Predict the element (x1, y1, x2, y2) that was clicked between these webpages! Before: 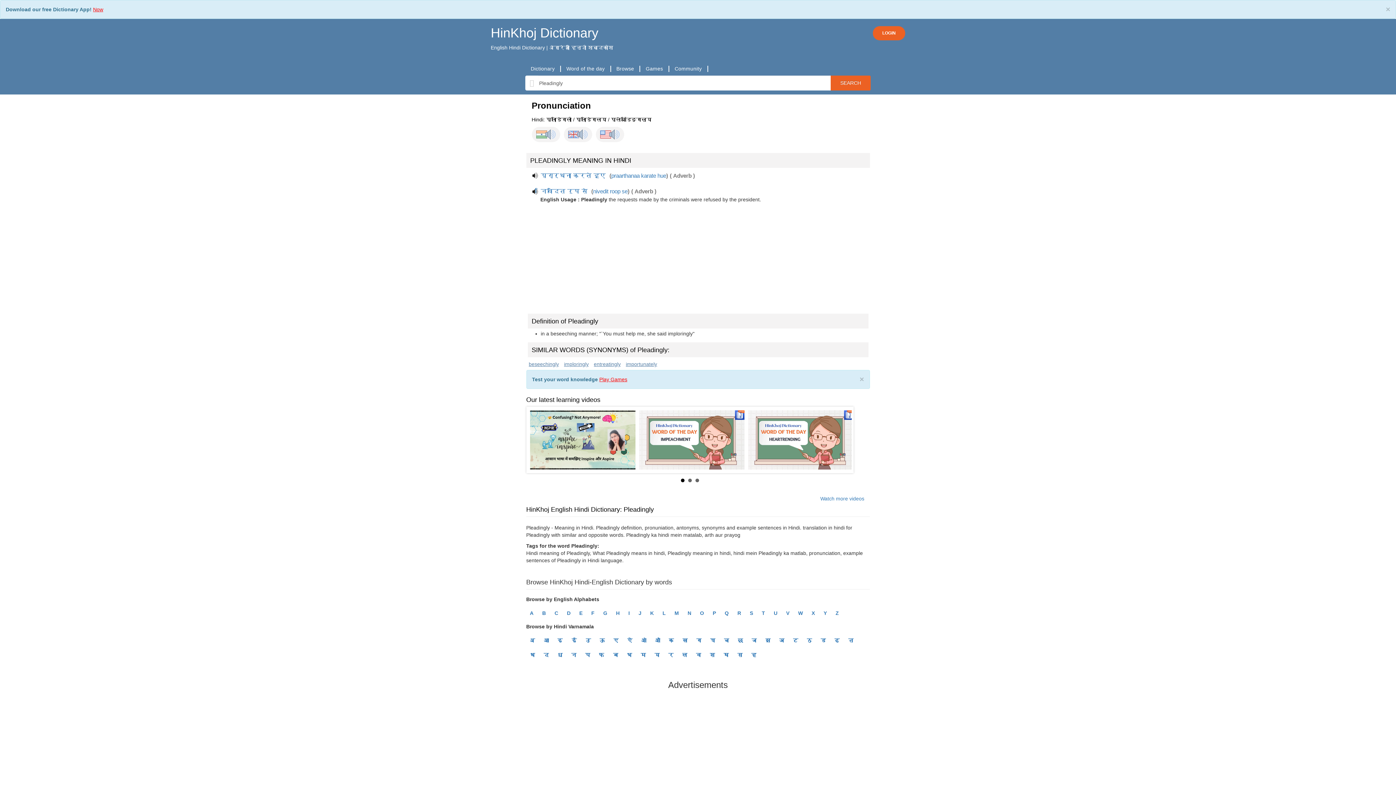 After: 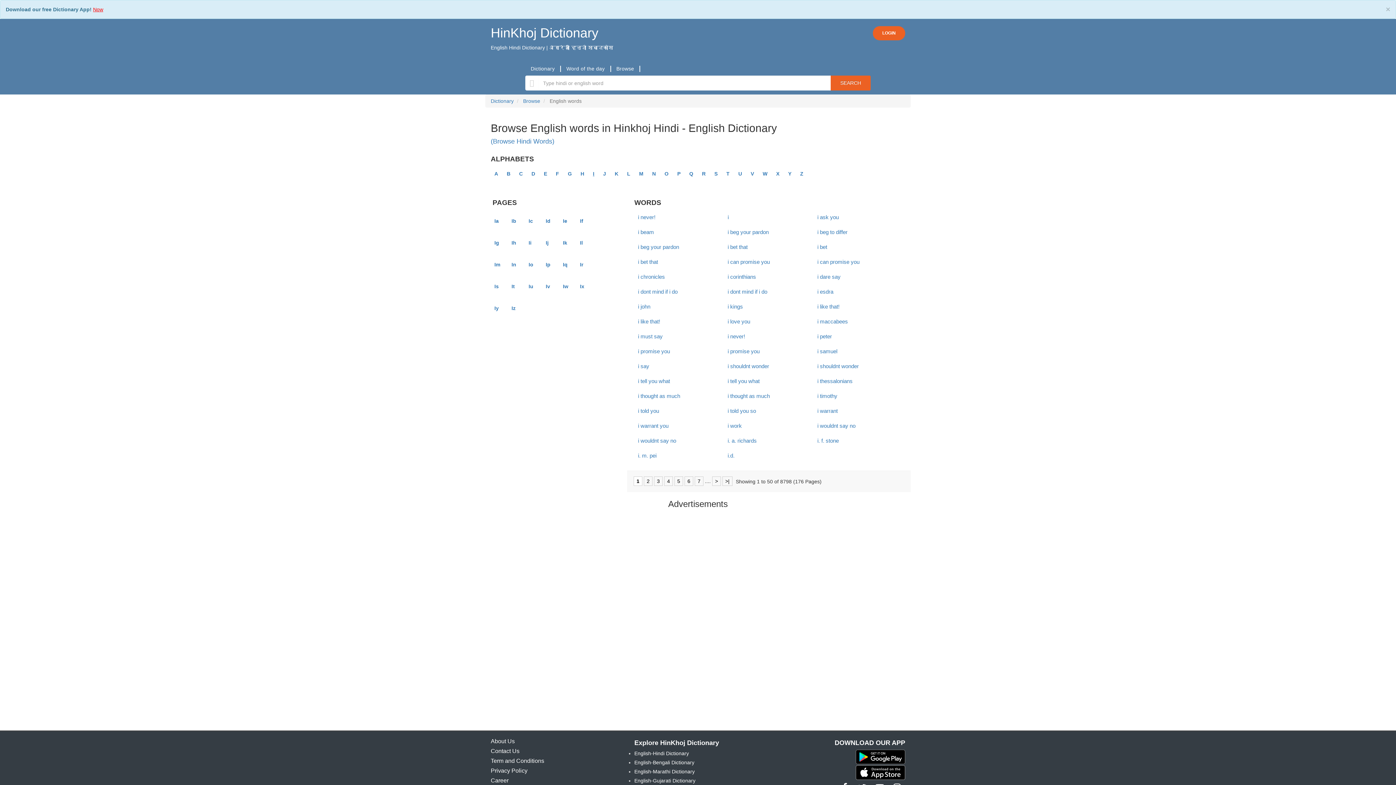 Action: bbox: (626, 607, 631, 618) label: I